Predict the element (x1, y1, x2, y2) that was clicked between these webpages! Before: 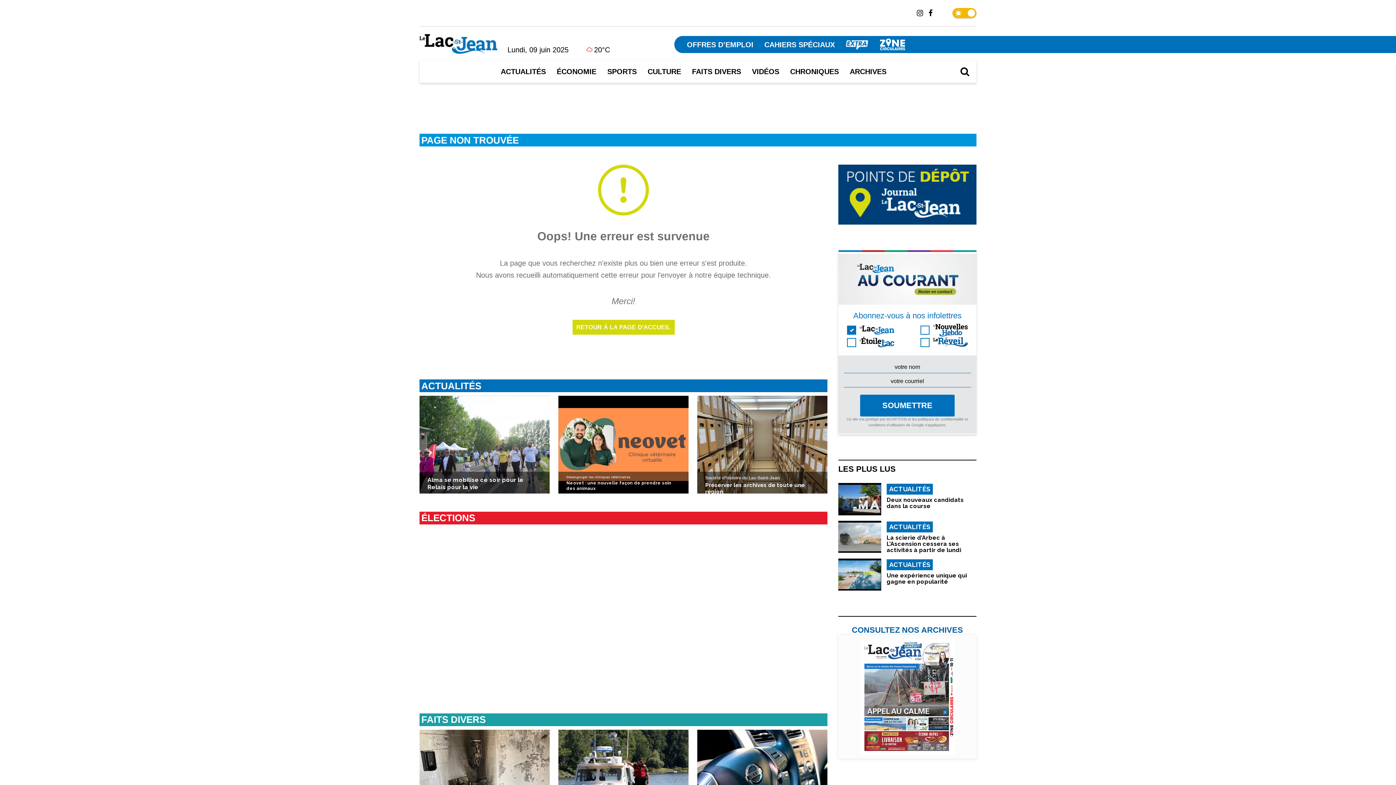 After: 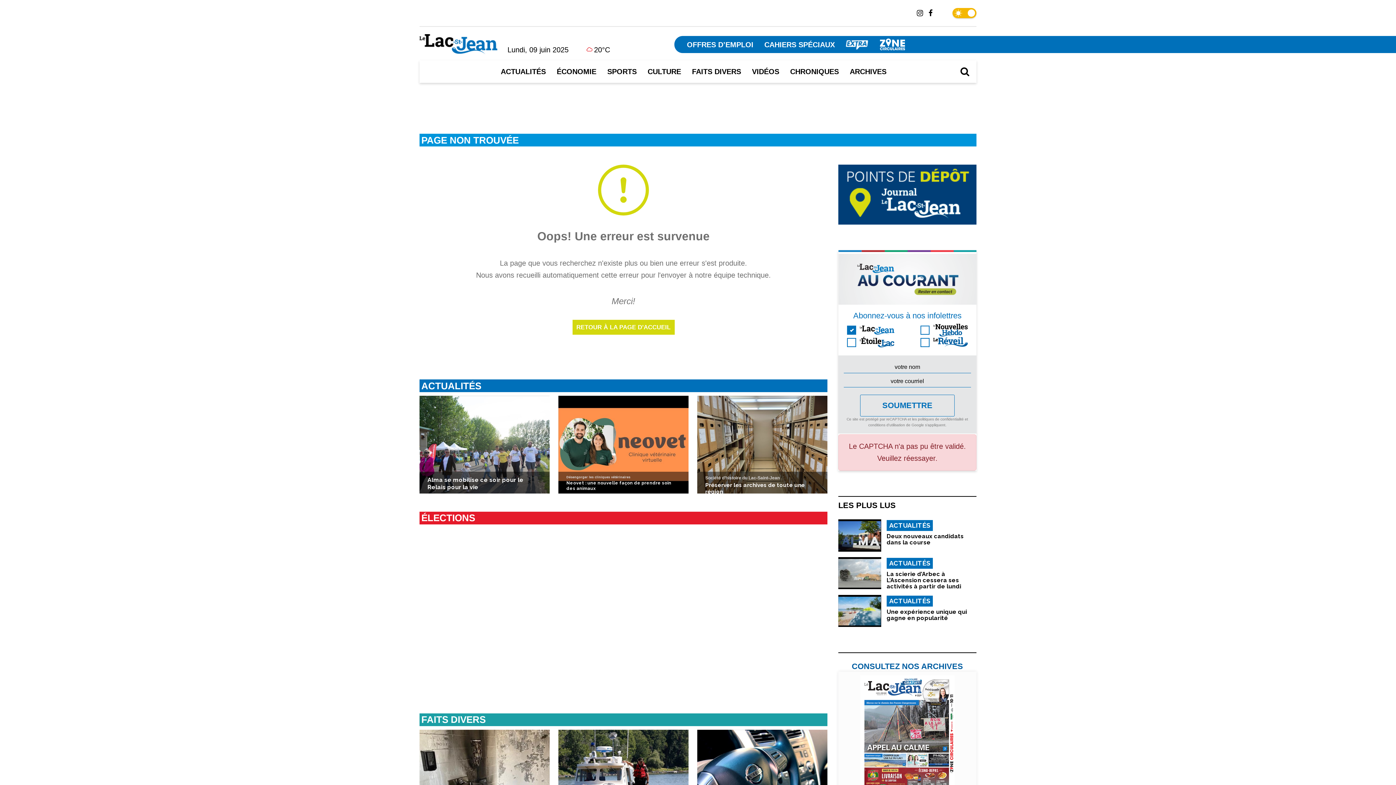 Action: label: SOUMETTRE bbox: (860, 394, 954, 416)